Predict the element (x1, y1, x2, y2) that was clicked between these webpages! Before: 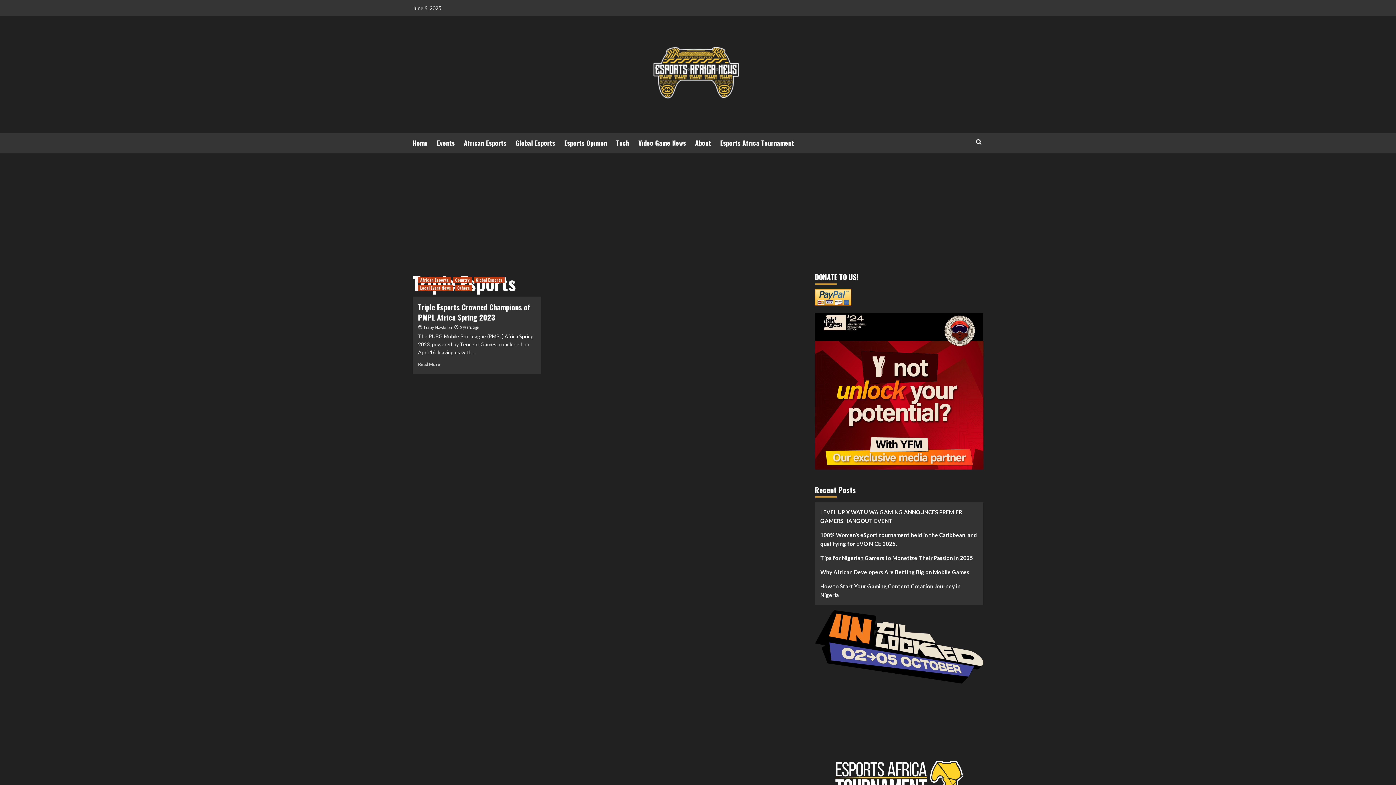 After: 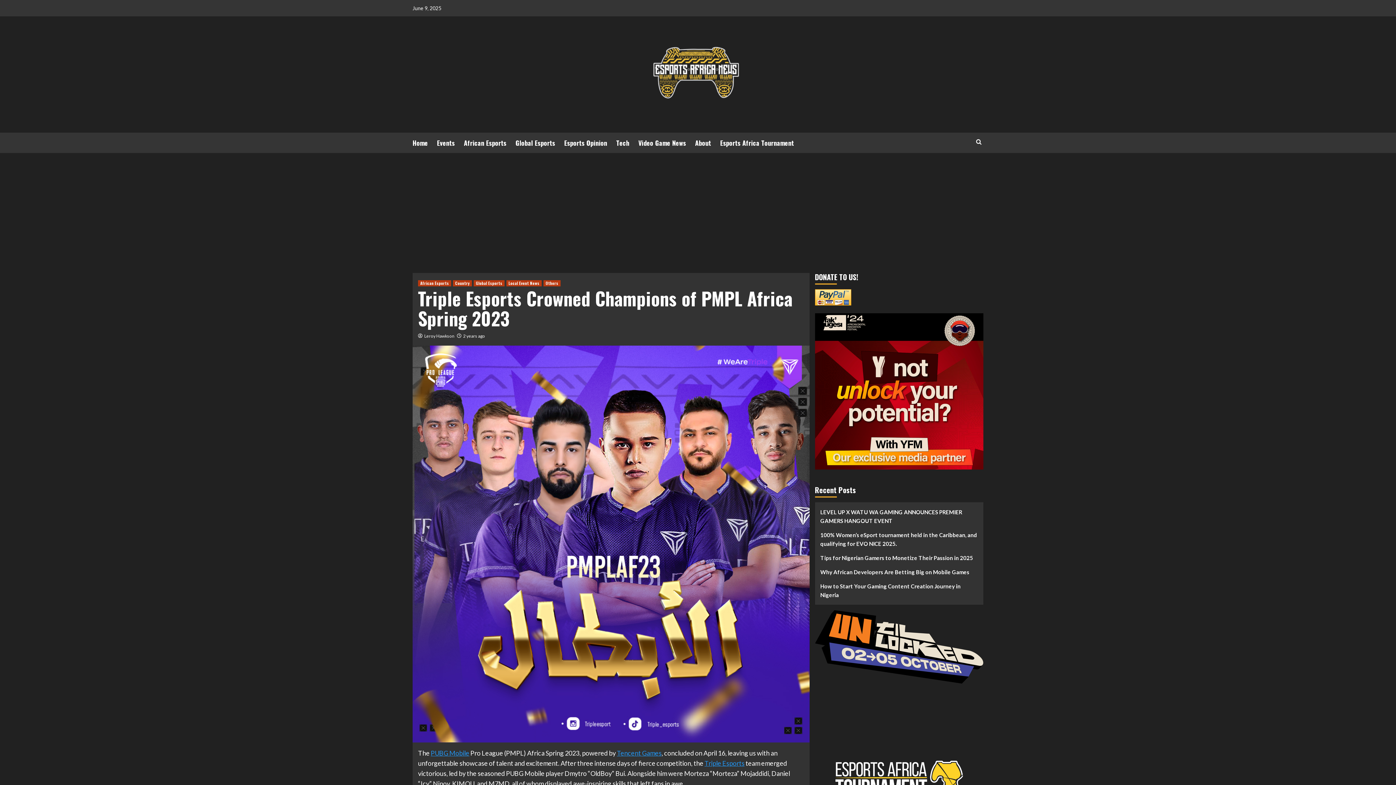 Action: label: Triple Esports Crowned Champions of PMPL Africa Spring 2023 bbox: (418, 301, 530, 322)